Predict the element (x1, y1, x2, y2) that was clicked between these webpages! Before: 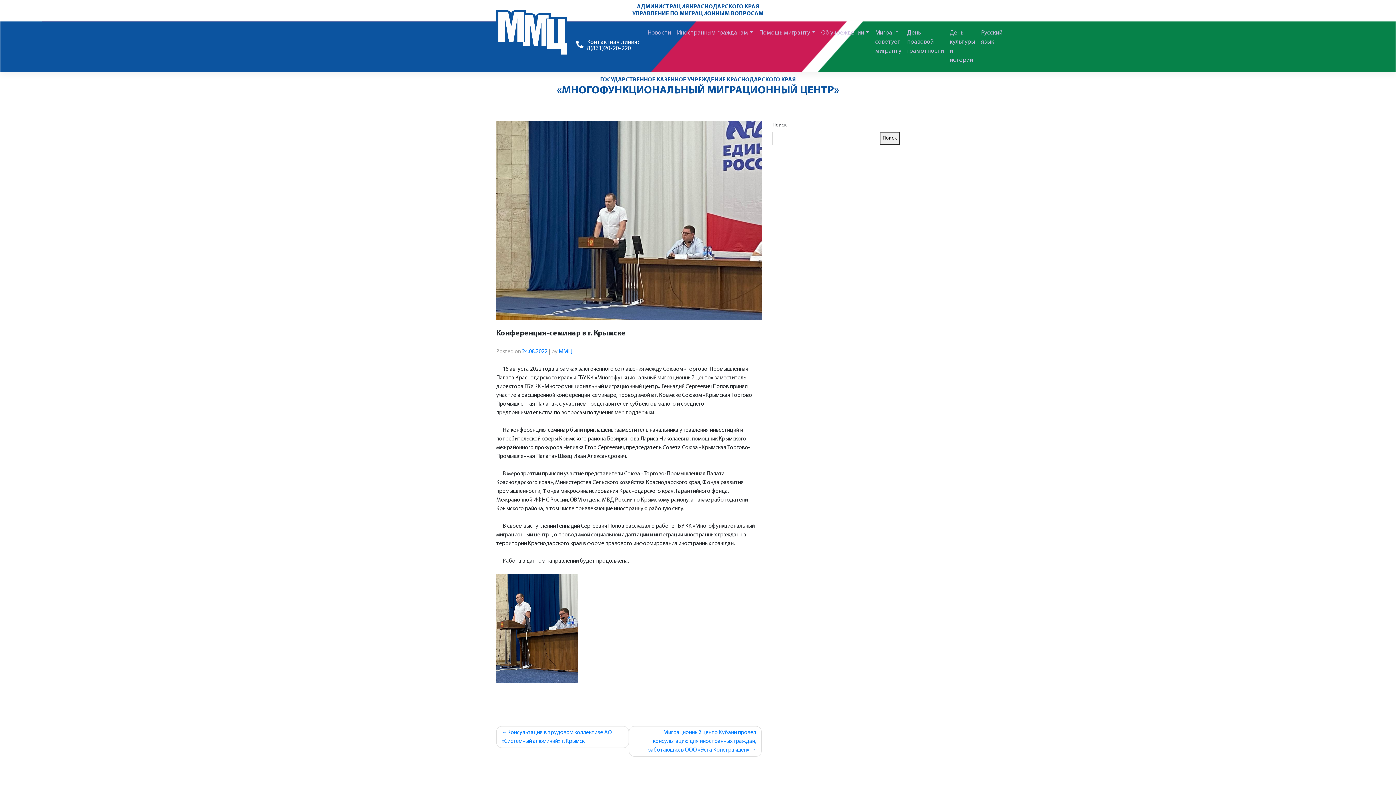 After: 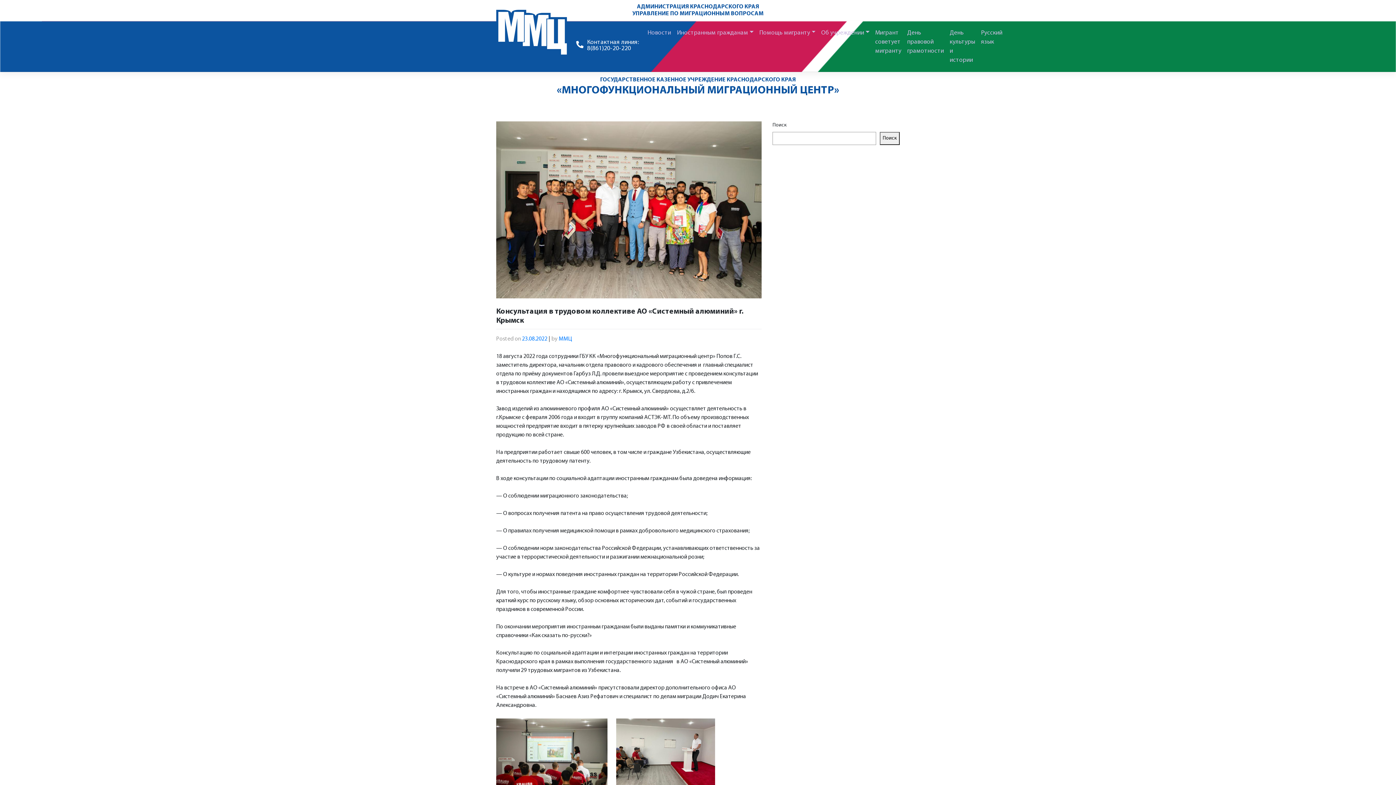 Action: label: Консультация в трудовом коллективе АО «Системный алюминий» г. Крымск bbox: (496, 726, 629, 748)